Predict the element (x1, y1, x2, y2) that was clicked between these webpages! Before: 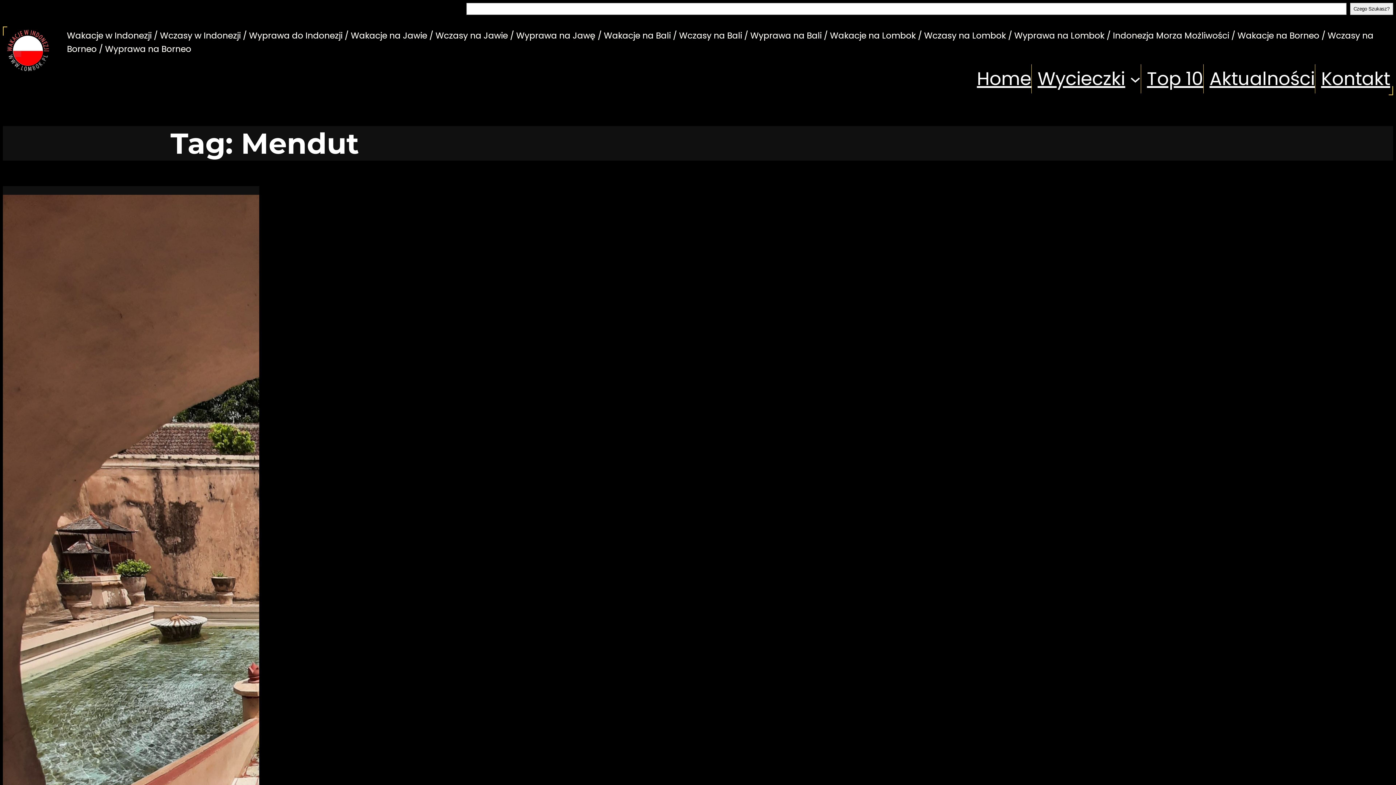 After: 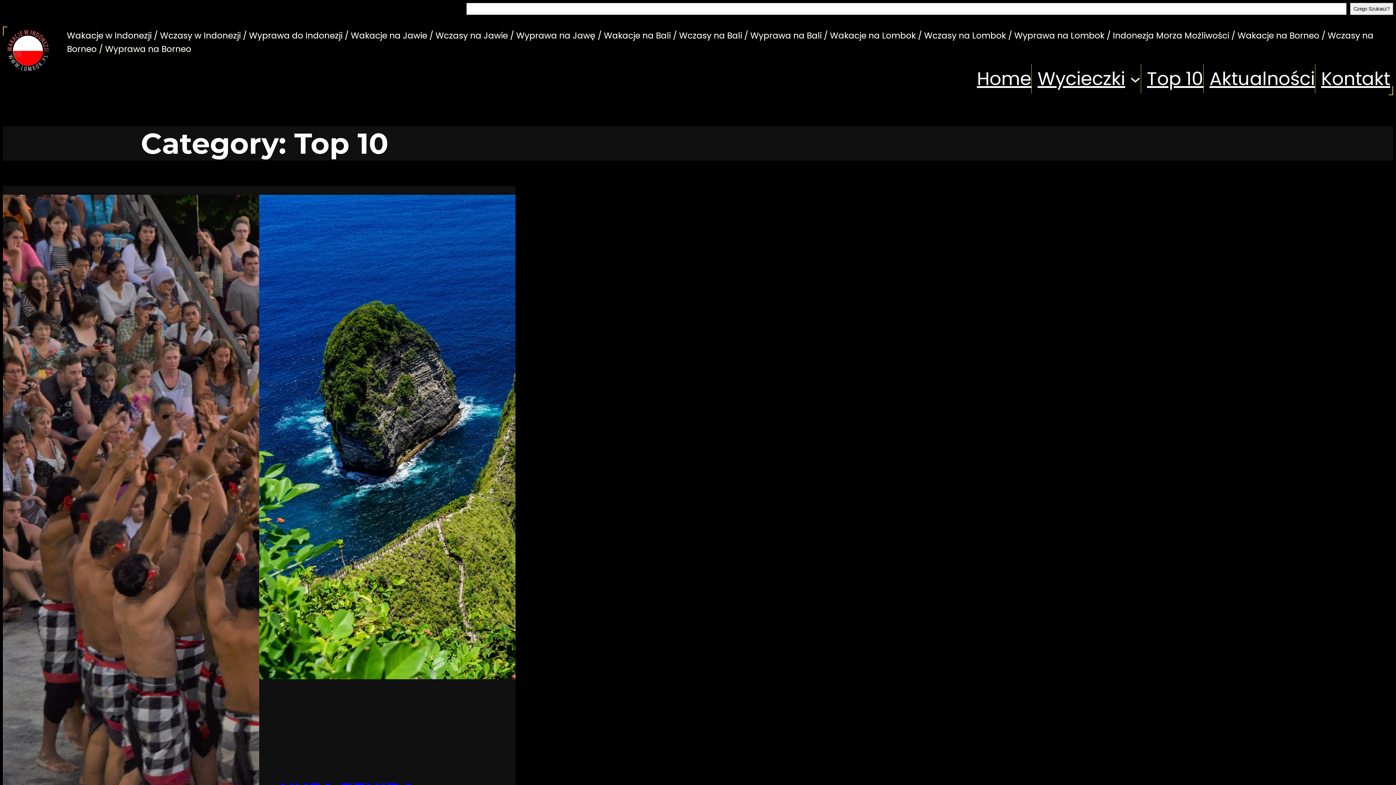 Action: bbox: (1147, 64, 1203, 93) label: Top 10